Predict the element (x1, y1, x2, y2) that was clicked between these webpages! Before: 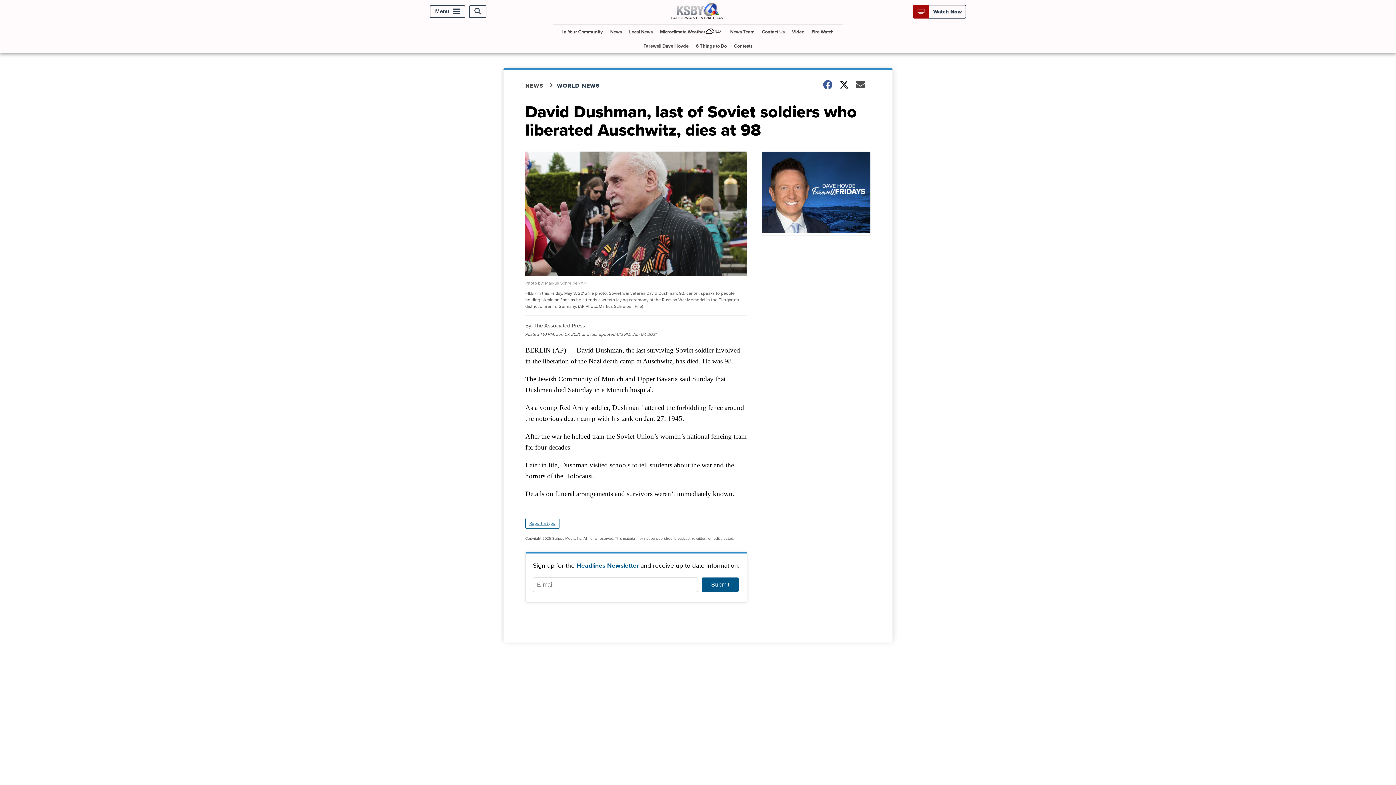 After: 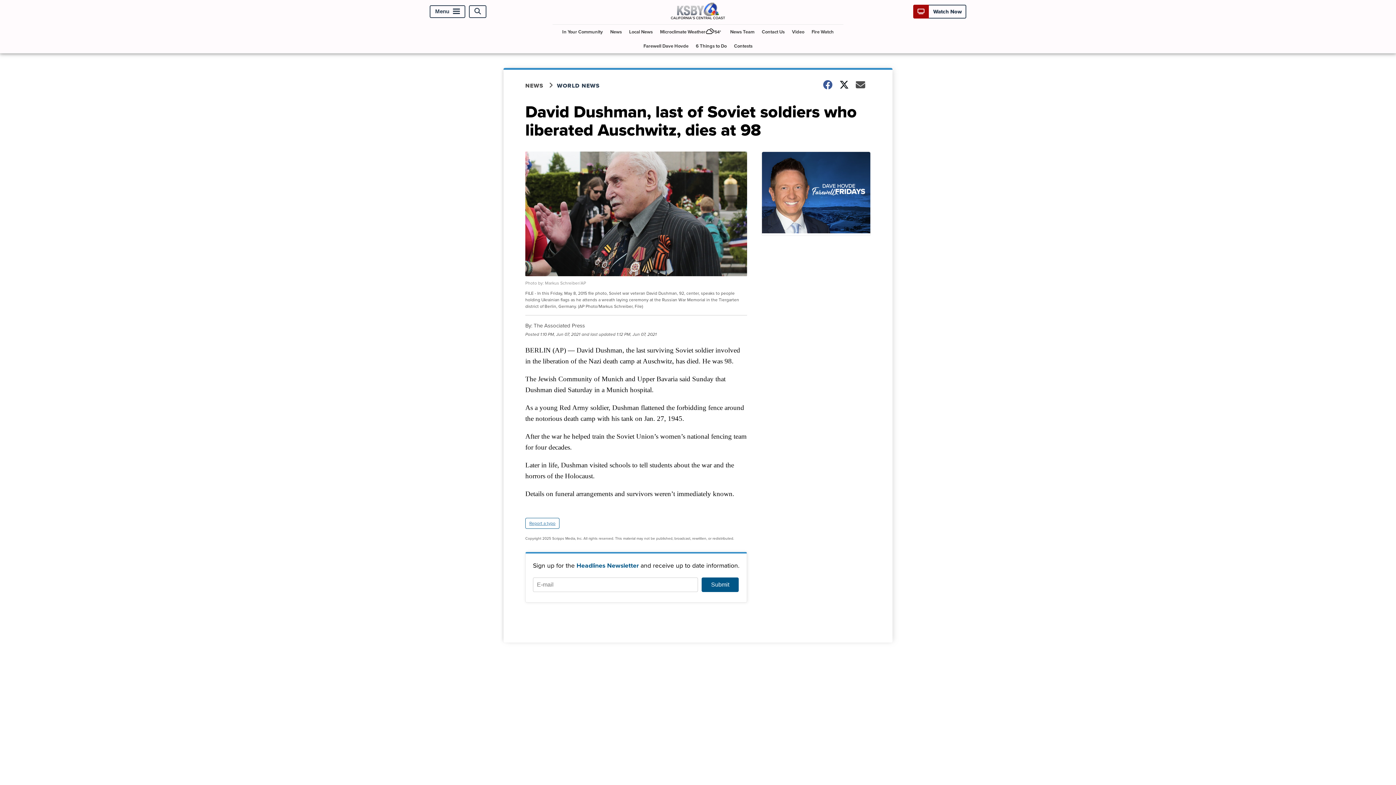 Action: bbox: (525, 518, 559, 529) label: Report a typo